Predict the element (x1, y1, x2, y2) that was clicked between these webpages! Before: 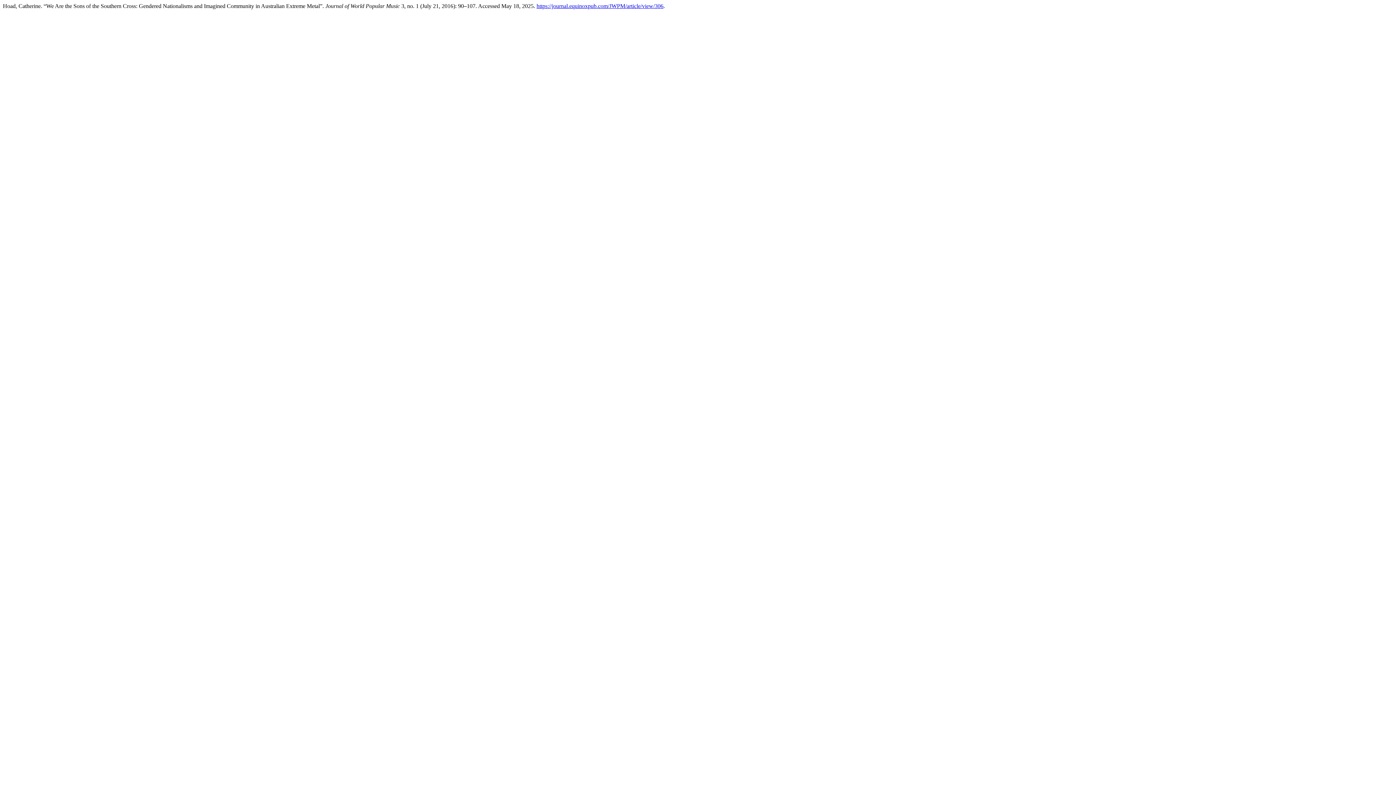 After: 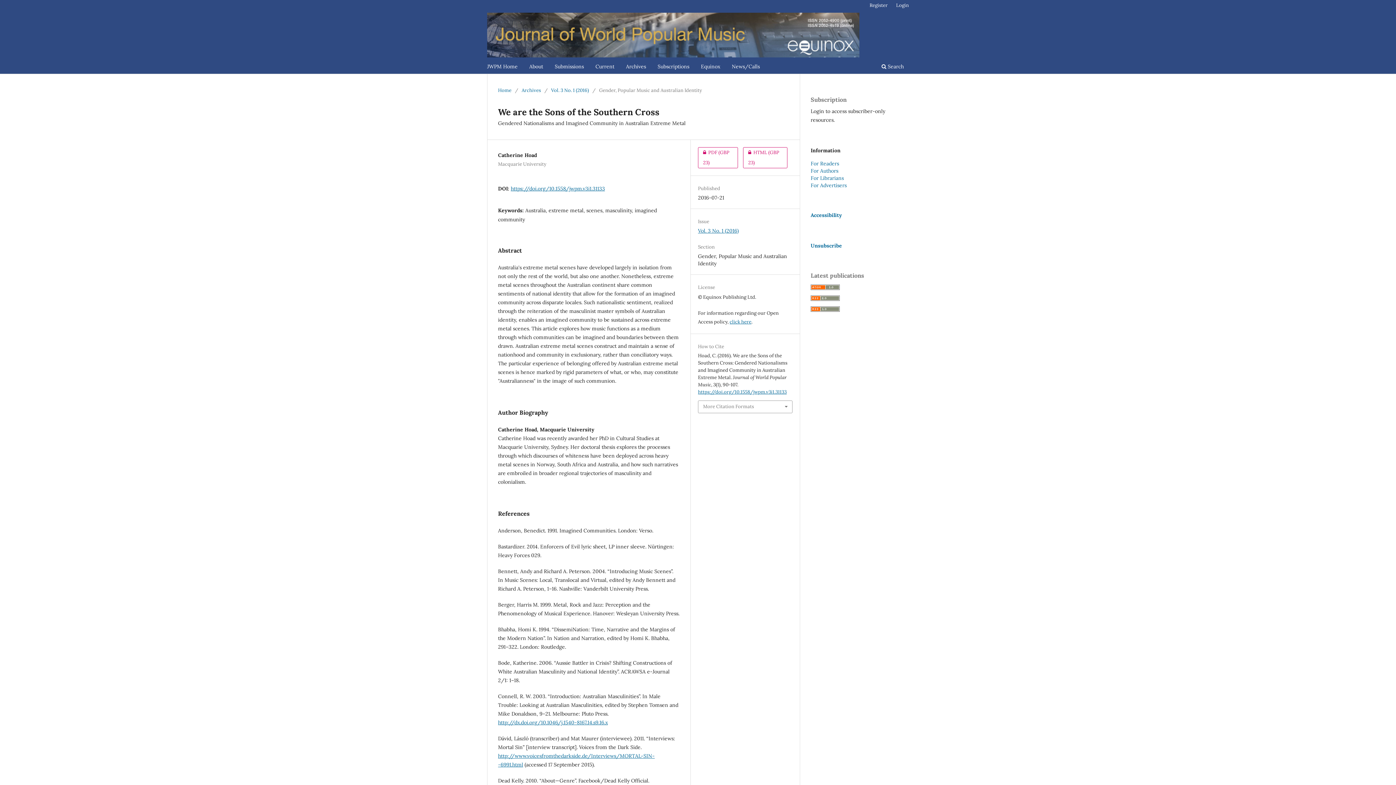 Action: bbox: (536, 2, 663, 9) label: https://journal.equinoxpub.com/JWPM/article/view/306